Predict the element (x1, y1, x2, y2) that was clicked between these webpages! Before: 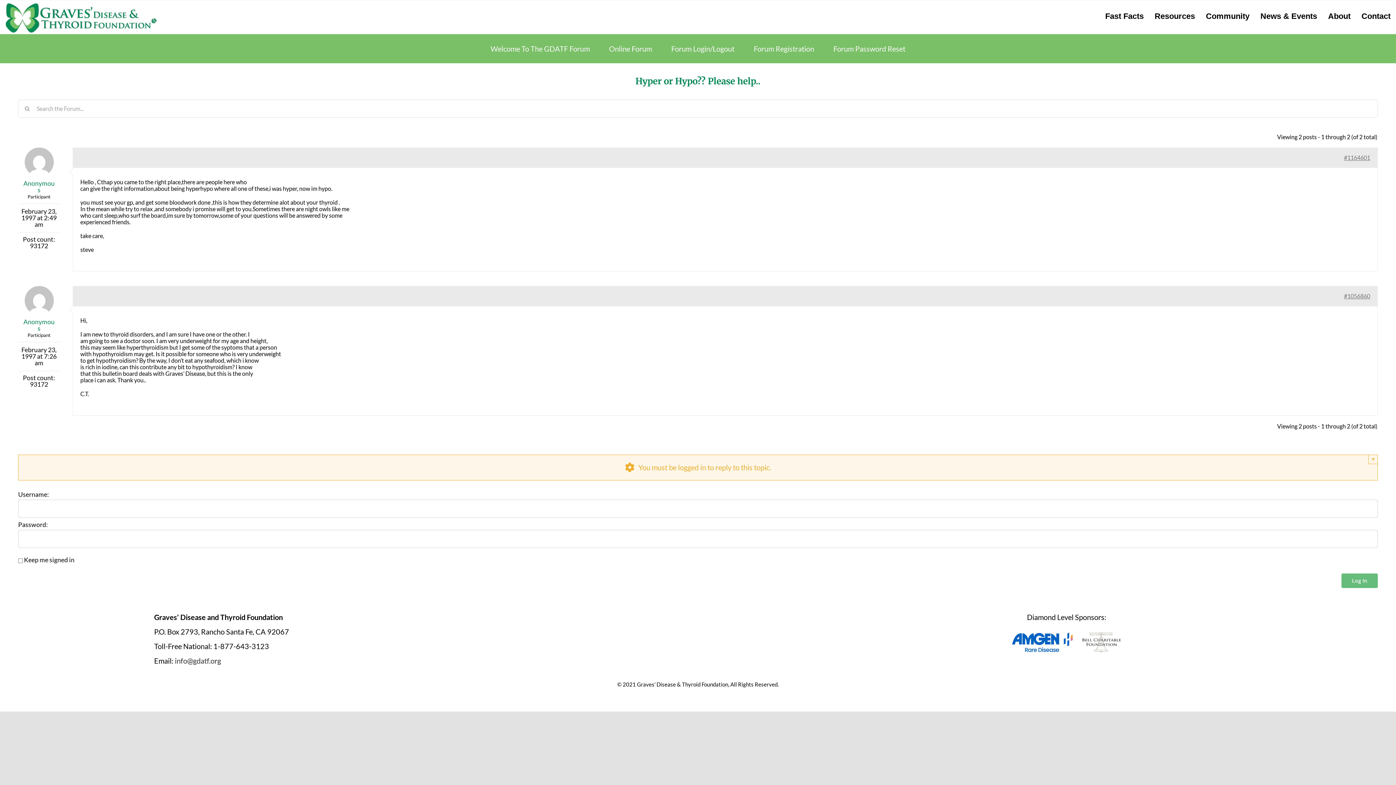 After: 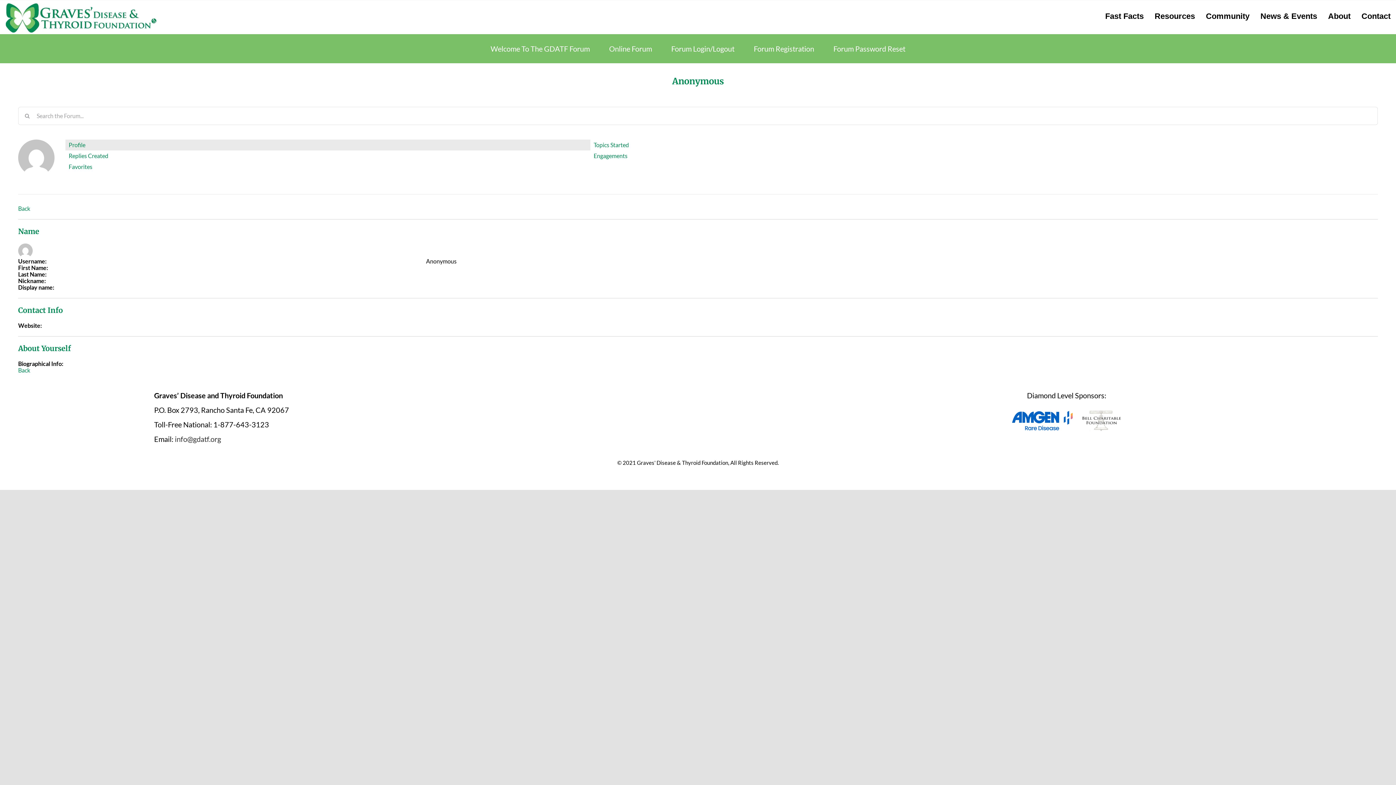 Action: label: Anonymous bbox: (18, 285, 60, 331)